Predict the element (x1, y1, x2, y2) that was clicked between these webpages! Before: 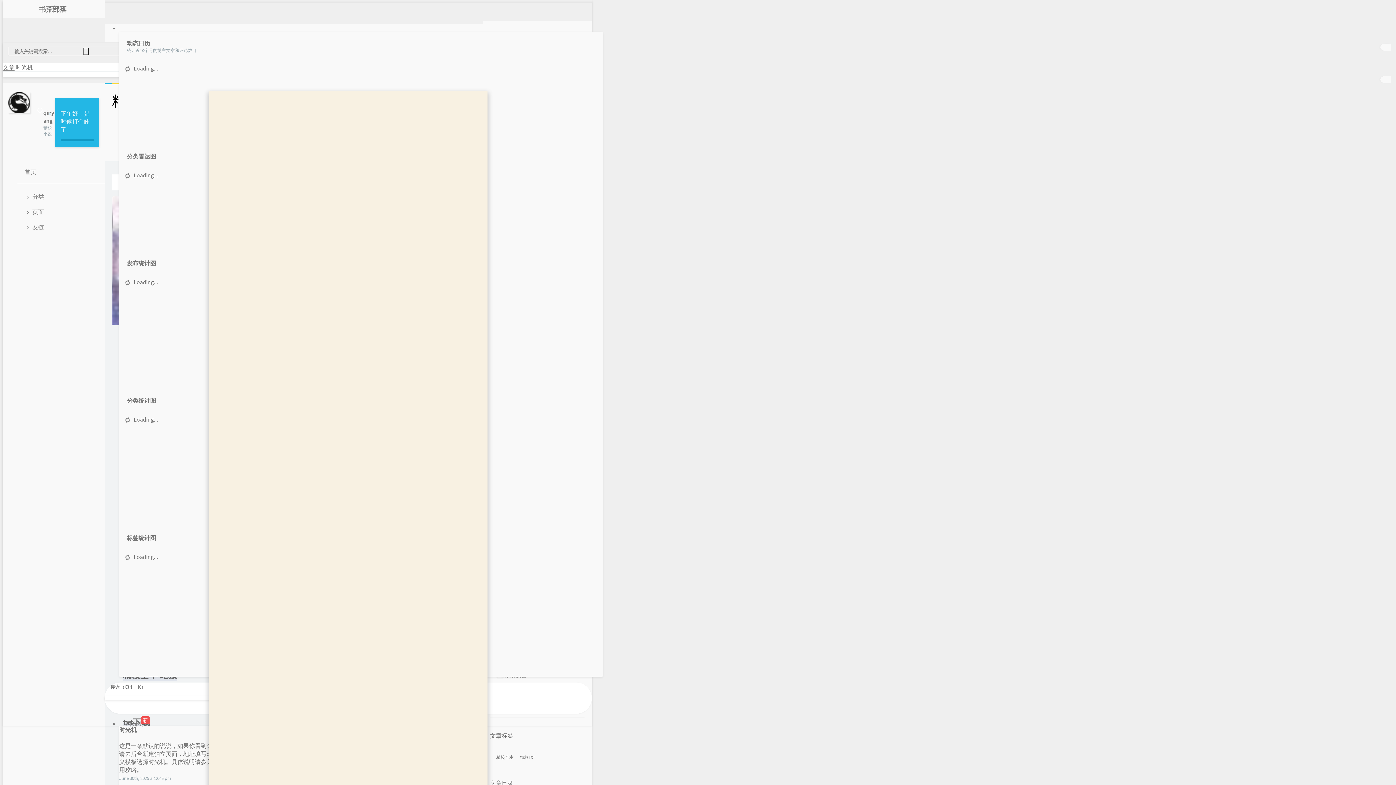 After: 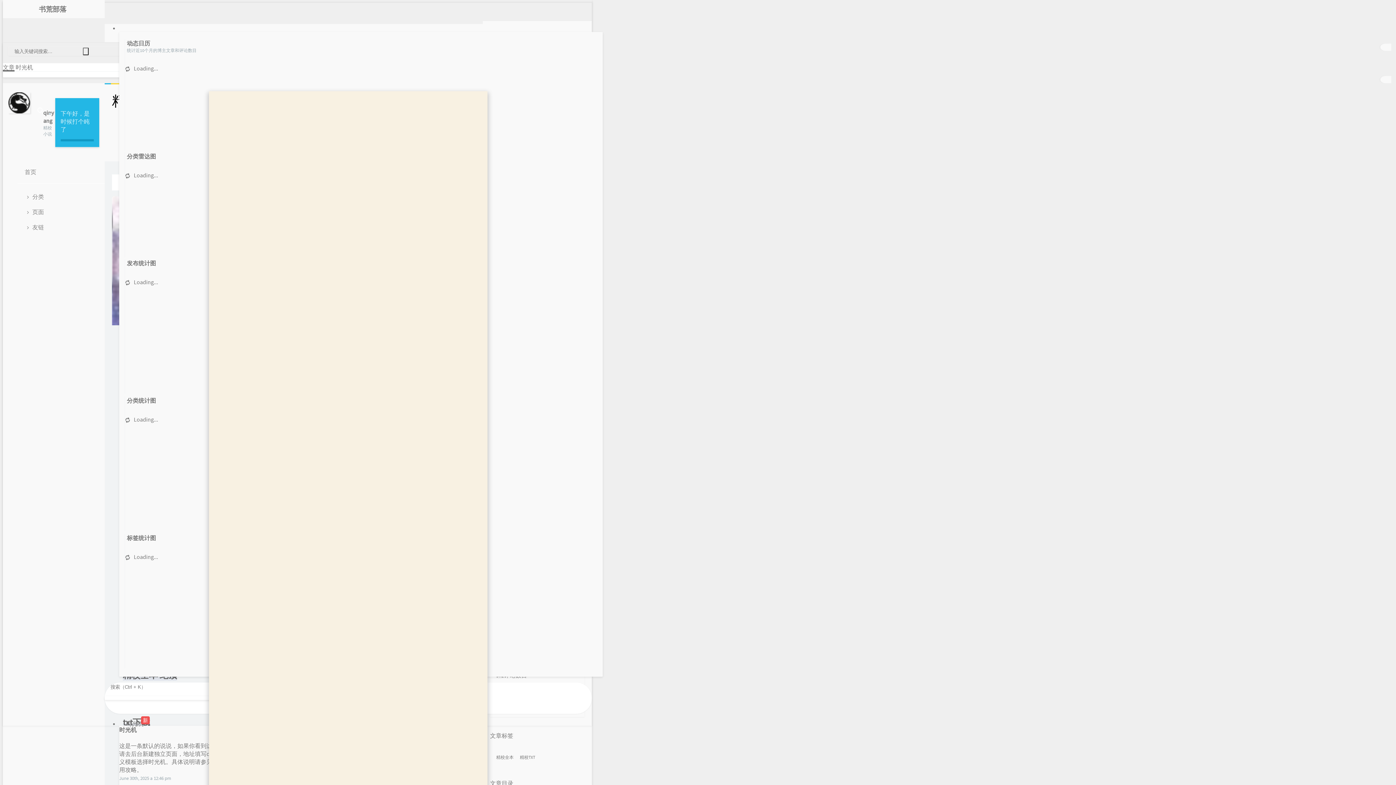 Action: bbox: (16, 8, 28, 15)